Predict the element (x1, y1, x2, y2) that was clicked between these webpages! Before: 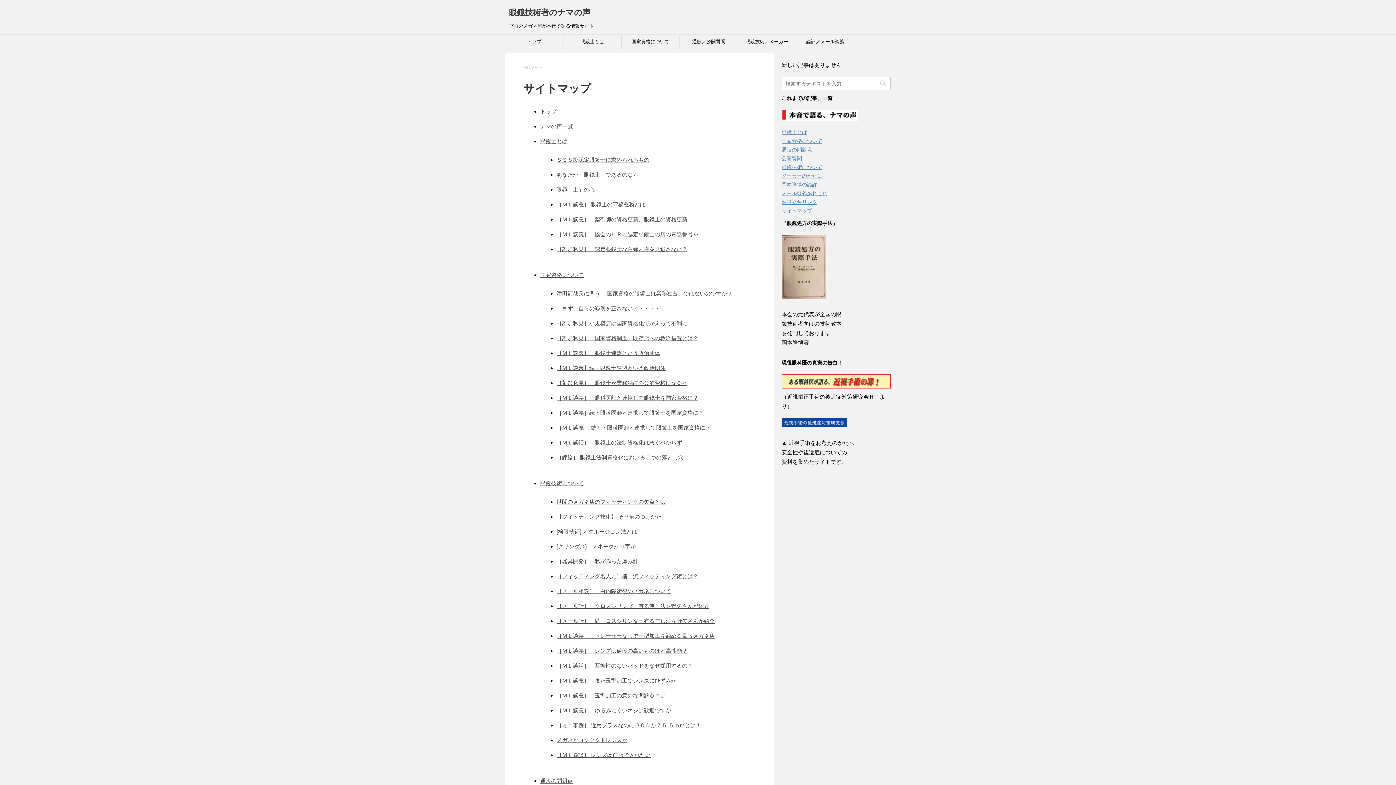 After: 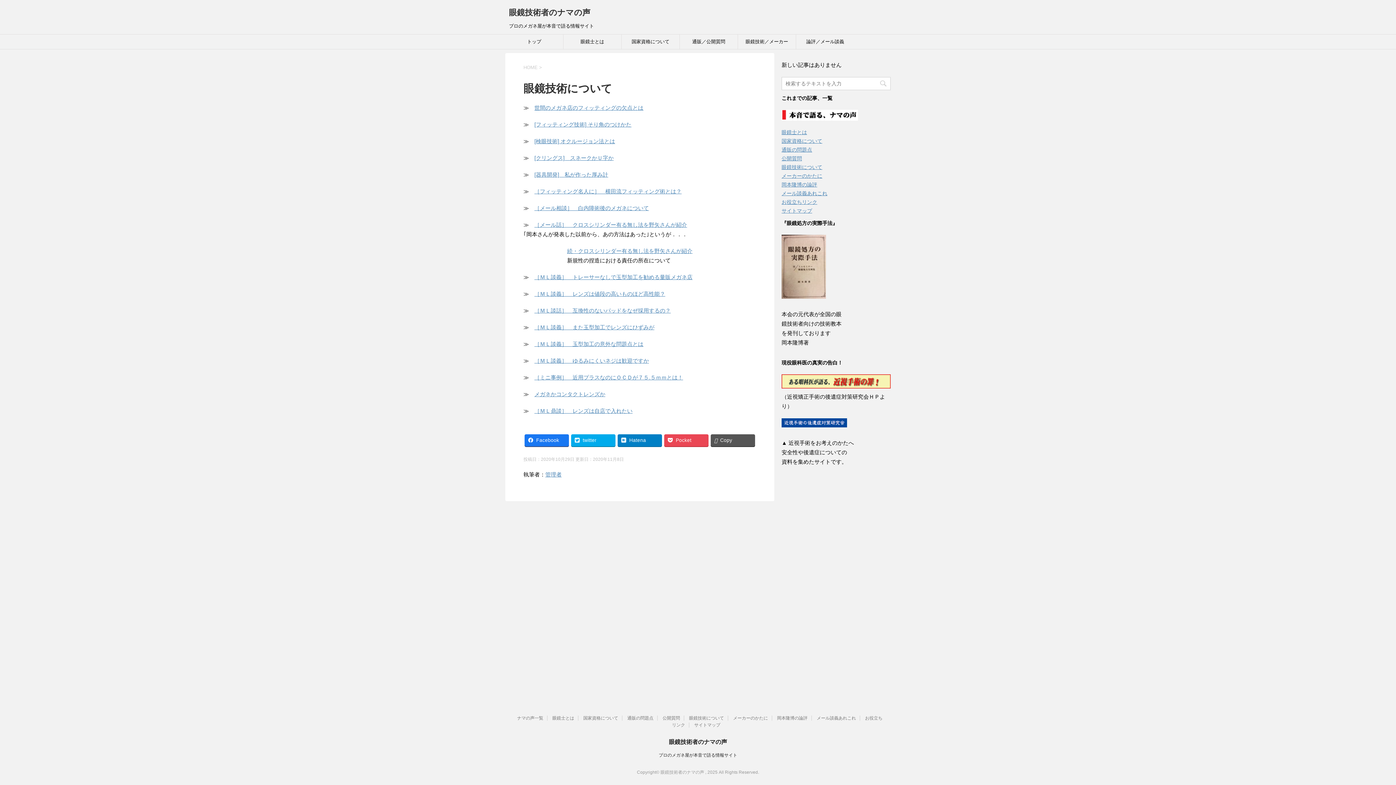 Action: label: 眼鏡技術について bbox: (540, 478, 749, 488)